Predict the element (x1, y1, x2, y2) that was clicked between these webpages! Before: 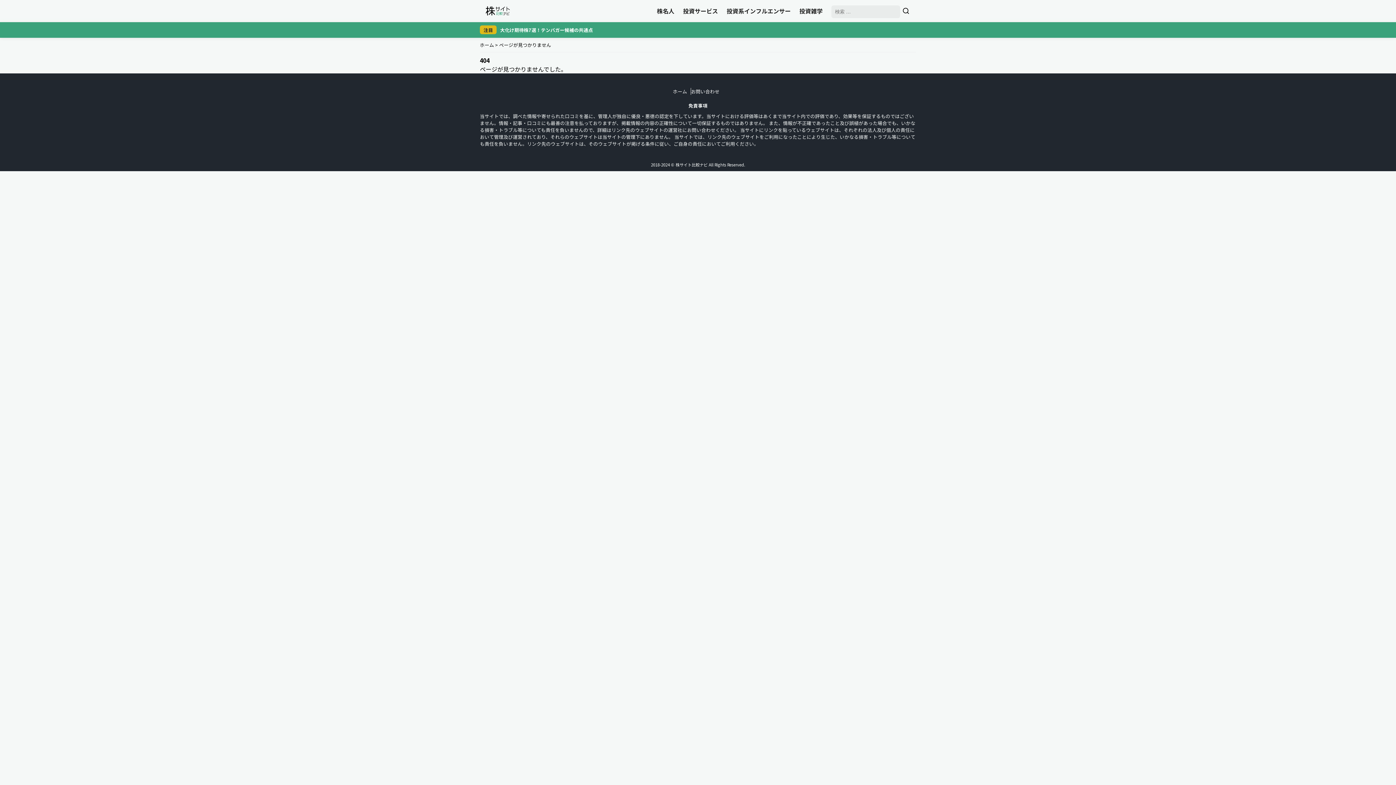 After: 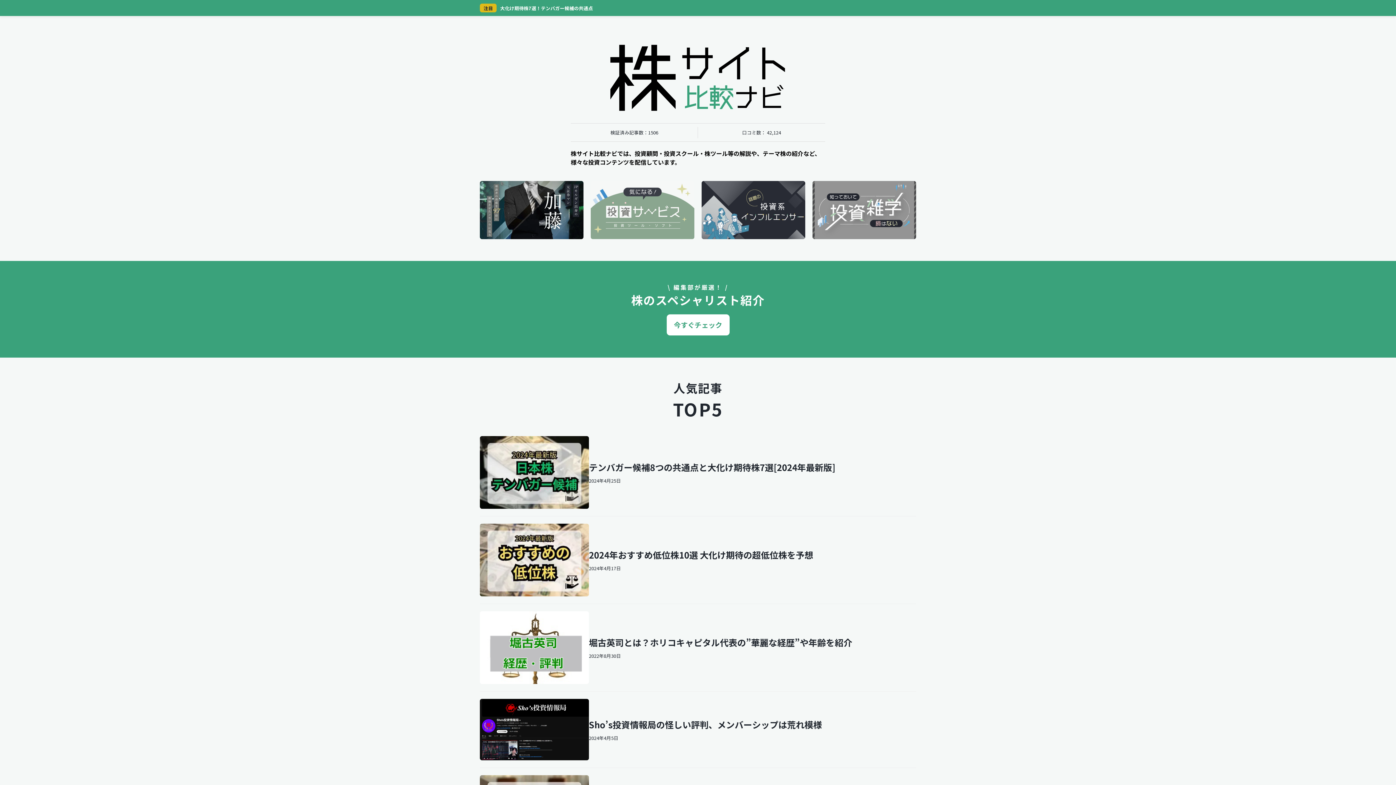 Action: label: ホーム bbox: (480, 41, 494, 48)